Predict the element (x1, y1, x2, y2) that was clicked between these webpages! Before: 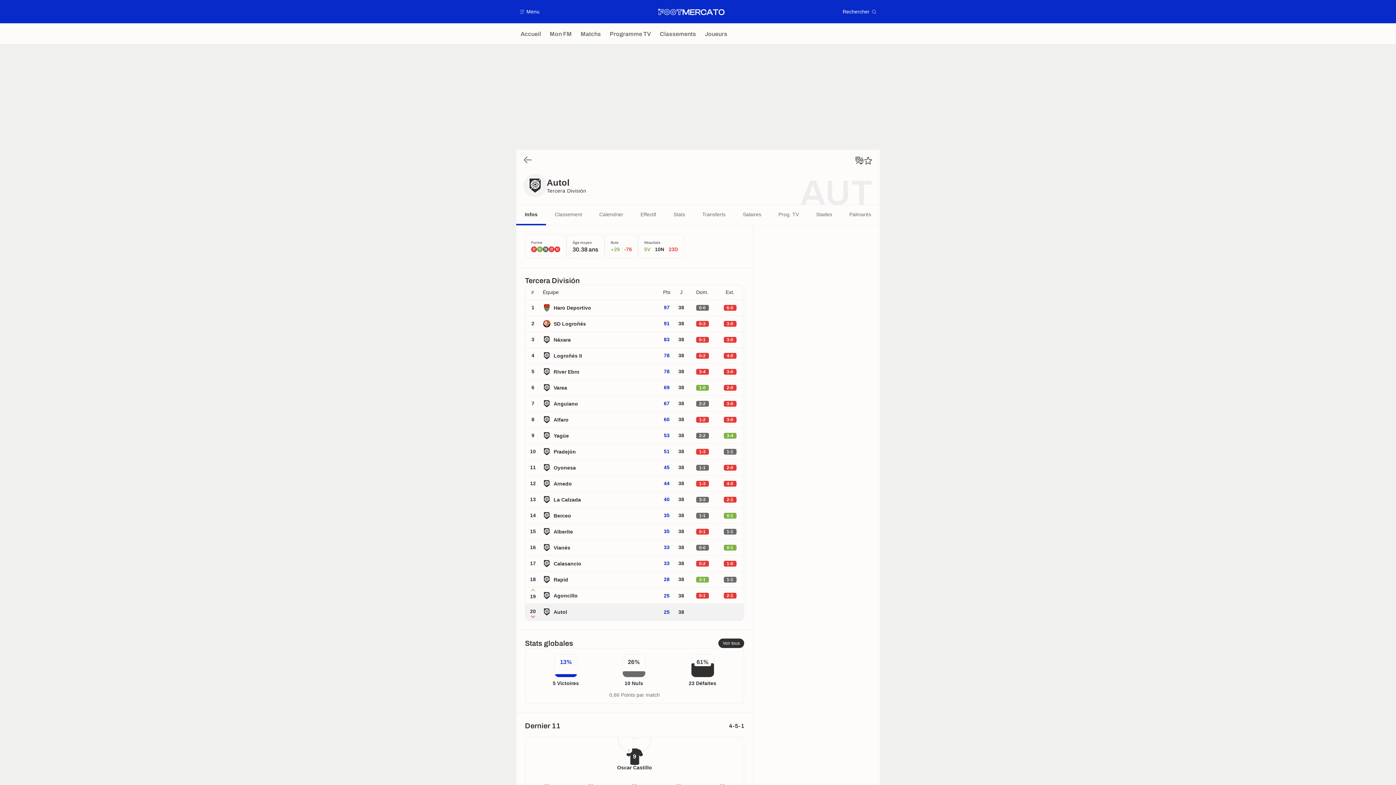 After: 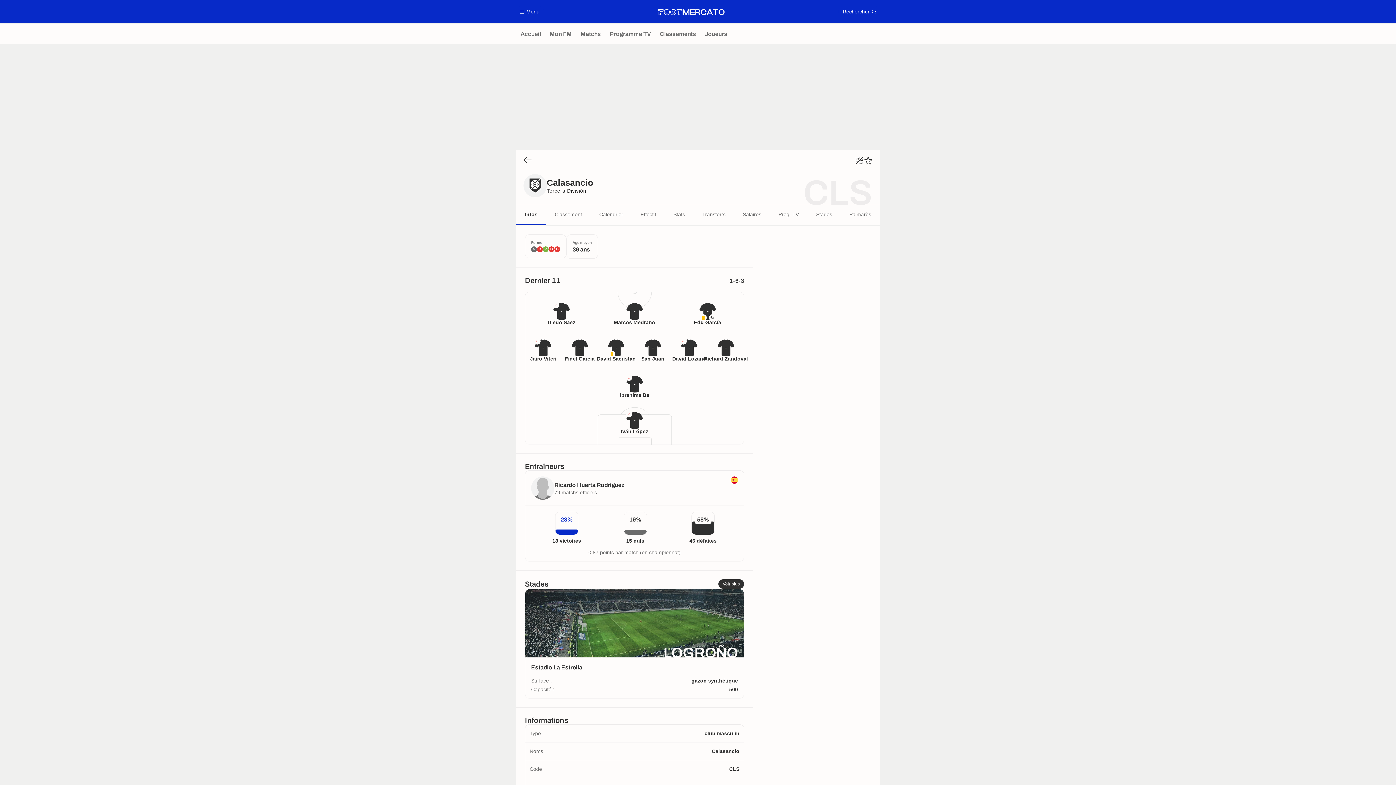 Action: bbox: (540, 556, 659, 571) label: Calasancio